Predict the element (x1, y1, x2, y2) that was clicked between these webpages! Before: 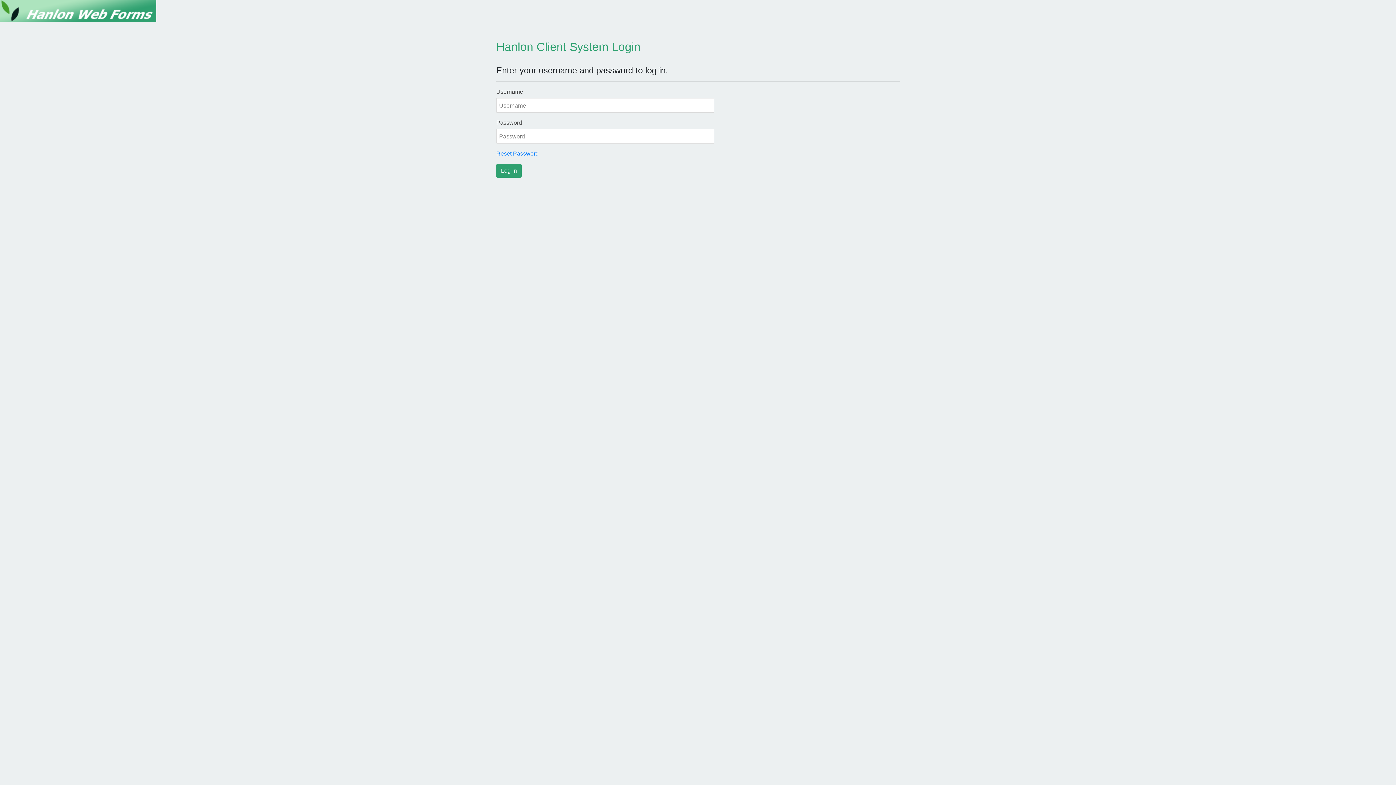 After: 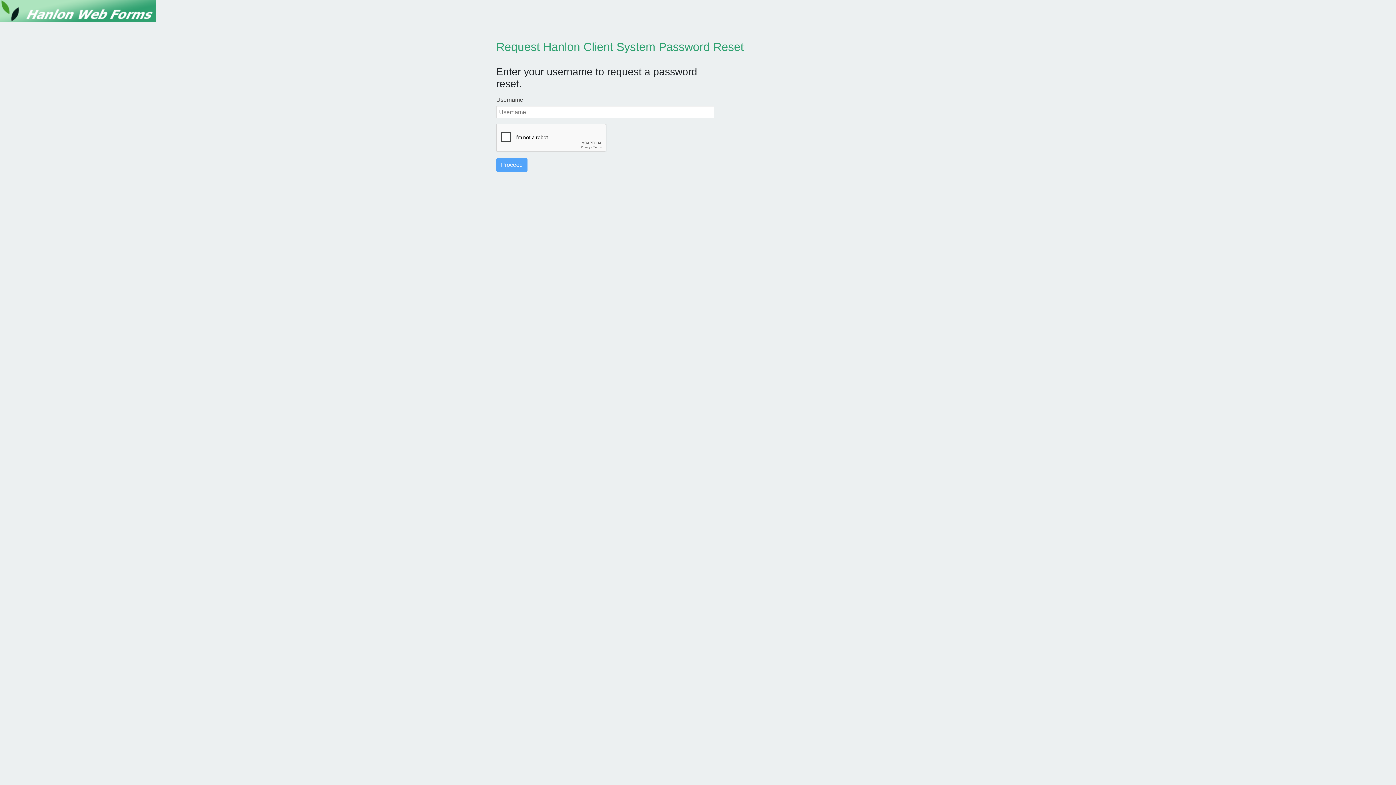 Action: bbox: (496, 150, 538, 156) label: Reset Password